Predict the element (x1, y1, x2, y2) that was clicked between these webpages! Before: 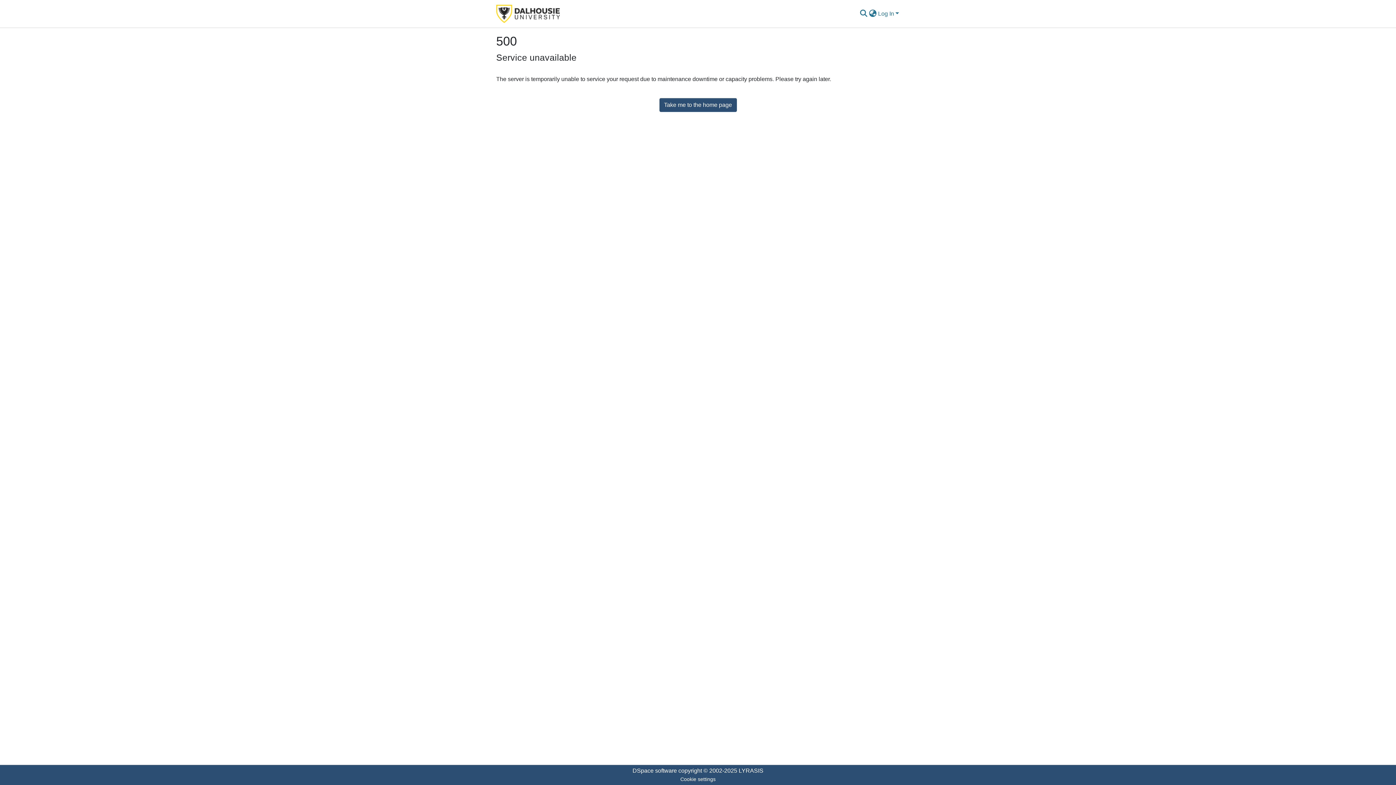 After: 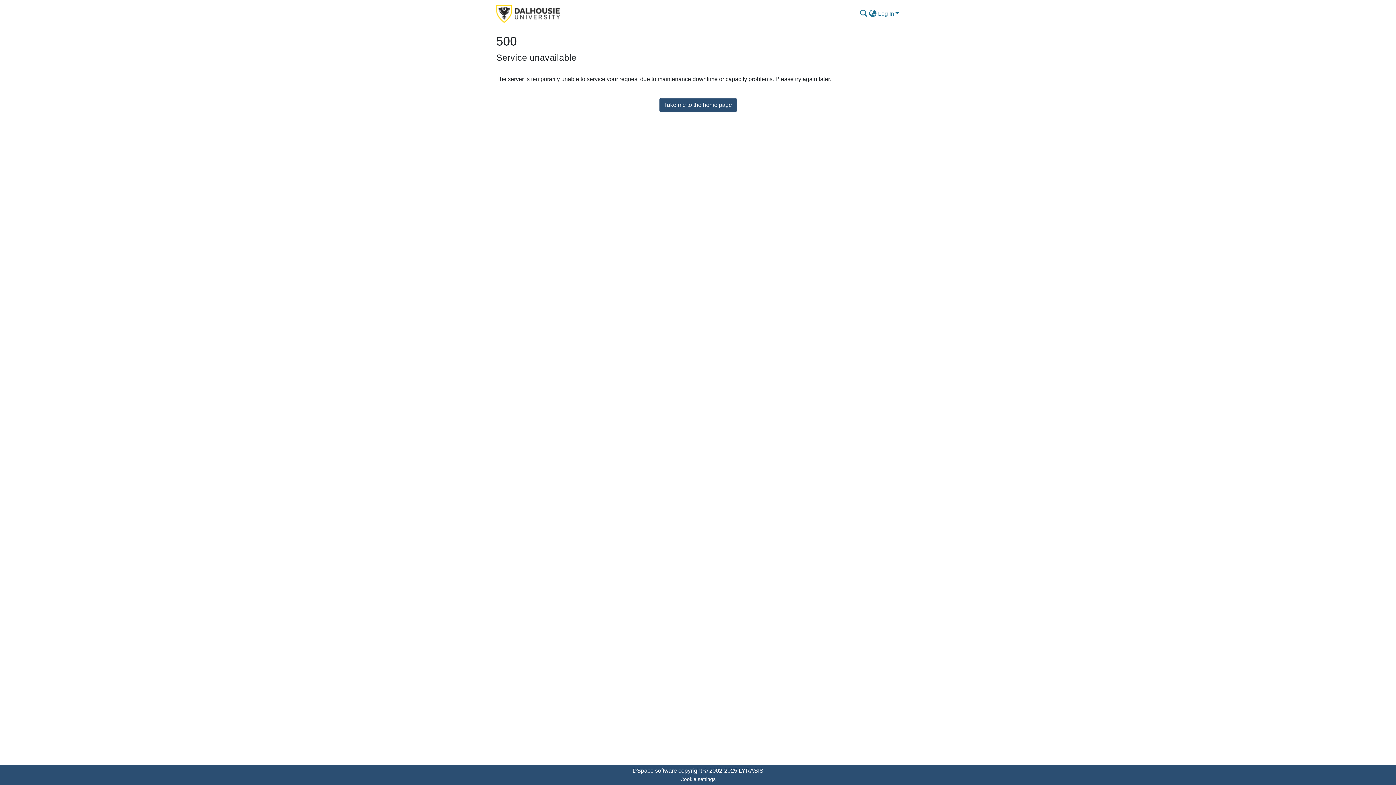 Action: bbox: (659, 98, 736, 111) label: Take me to the home page